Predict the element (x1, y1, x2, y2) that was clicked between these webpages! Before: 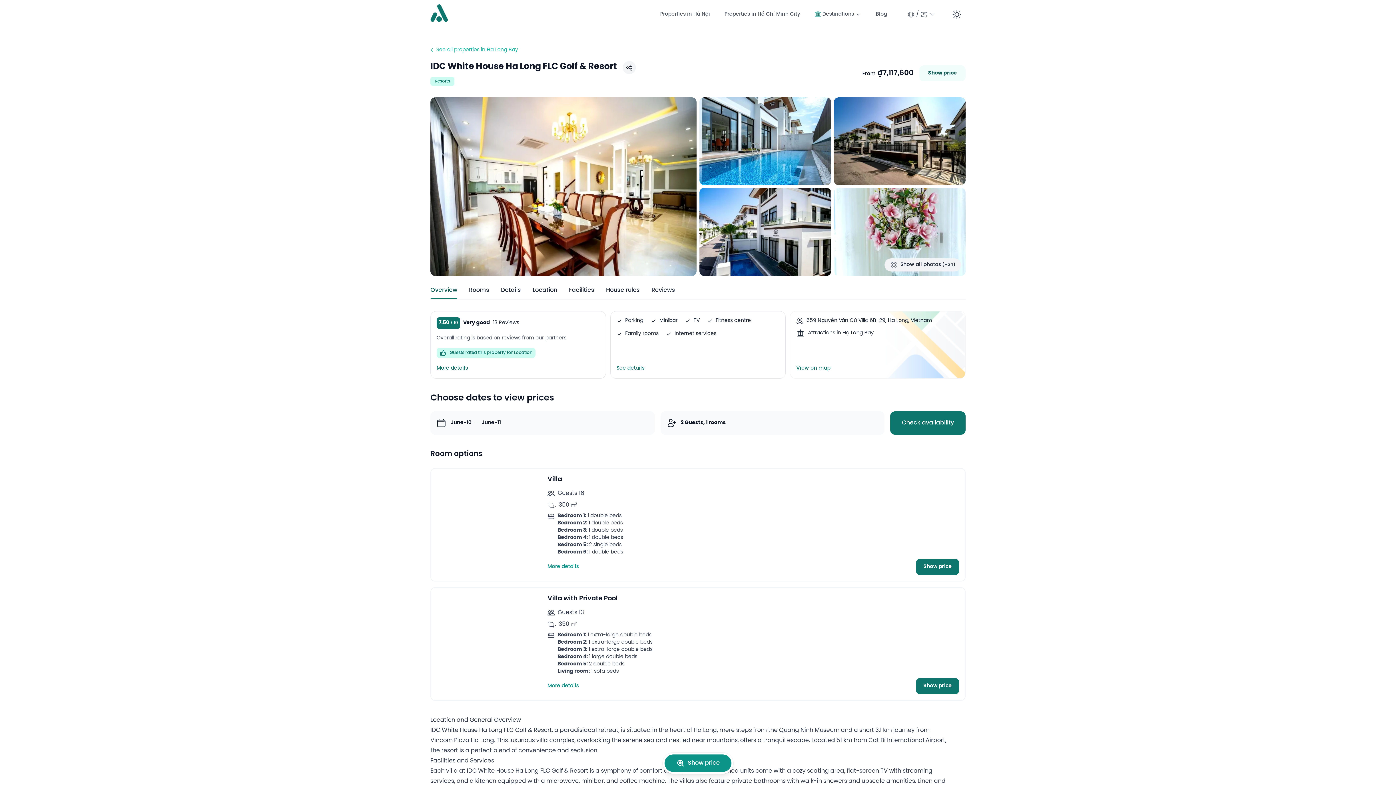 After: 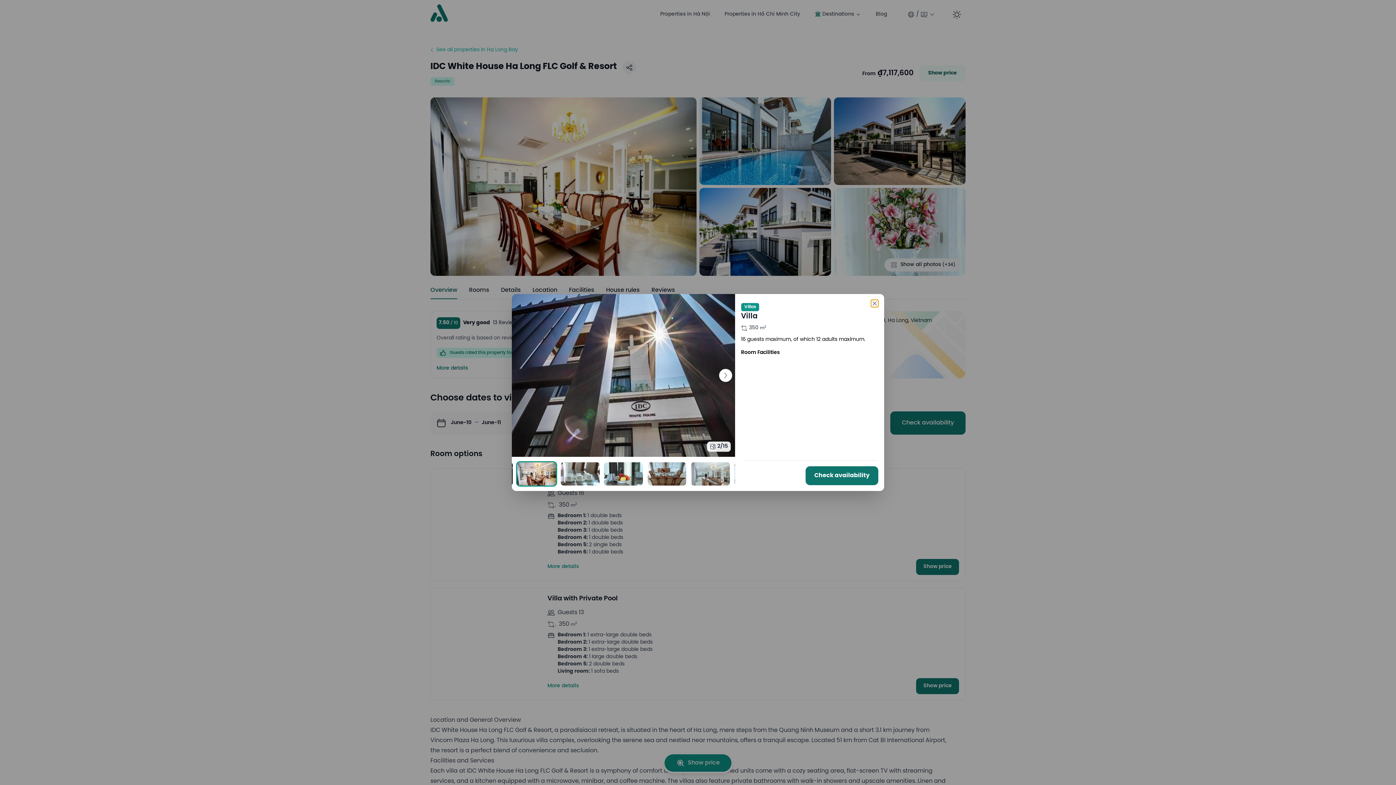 Action: bbox: (546, 562, 580, 572) label: More details